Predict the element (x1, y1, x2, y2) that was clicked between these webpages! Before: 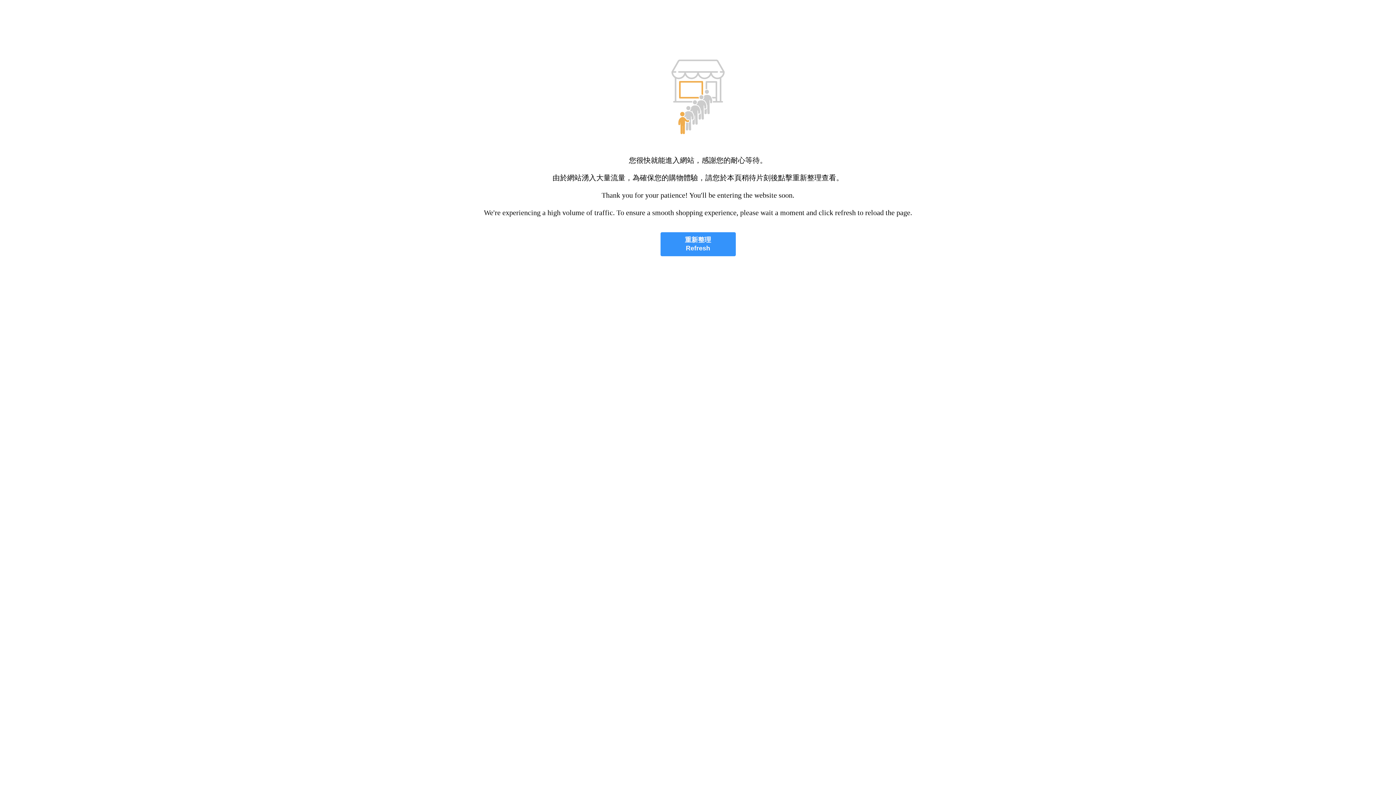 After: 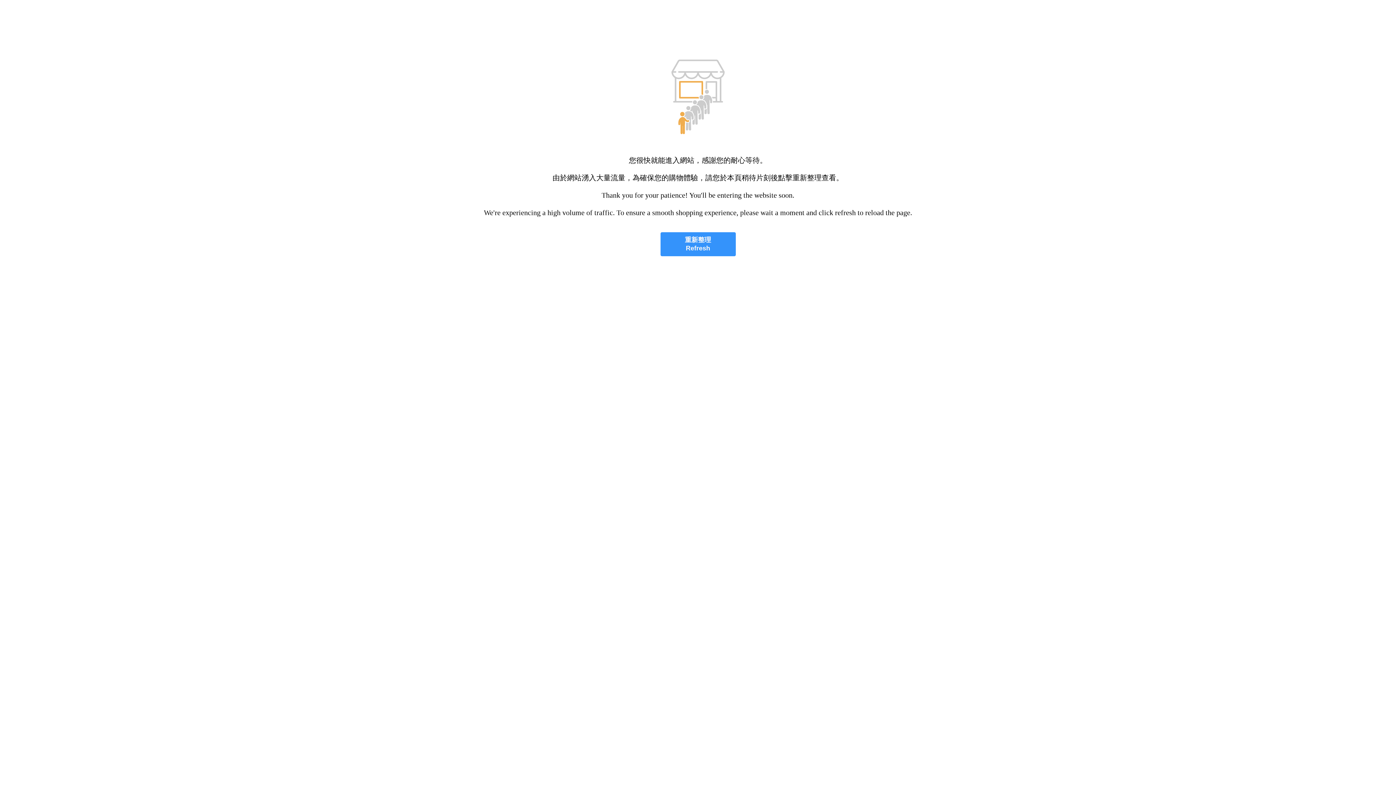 Action: bbox: (660, 232, 735, 256) label: 重新整理
Refresh